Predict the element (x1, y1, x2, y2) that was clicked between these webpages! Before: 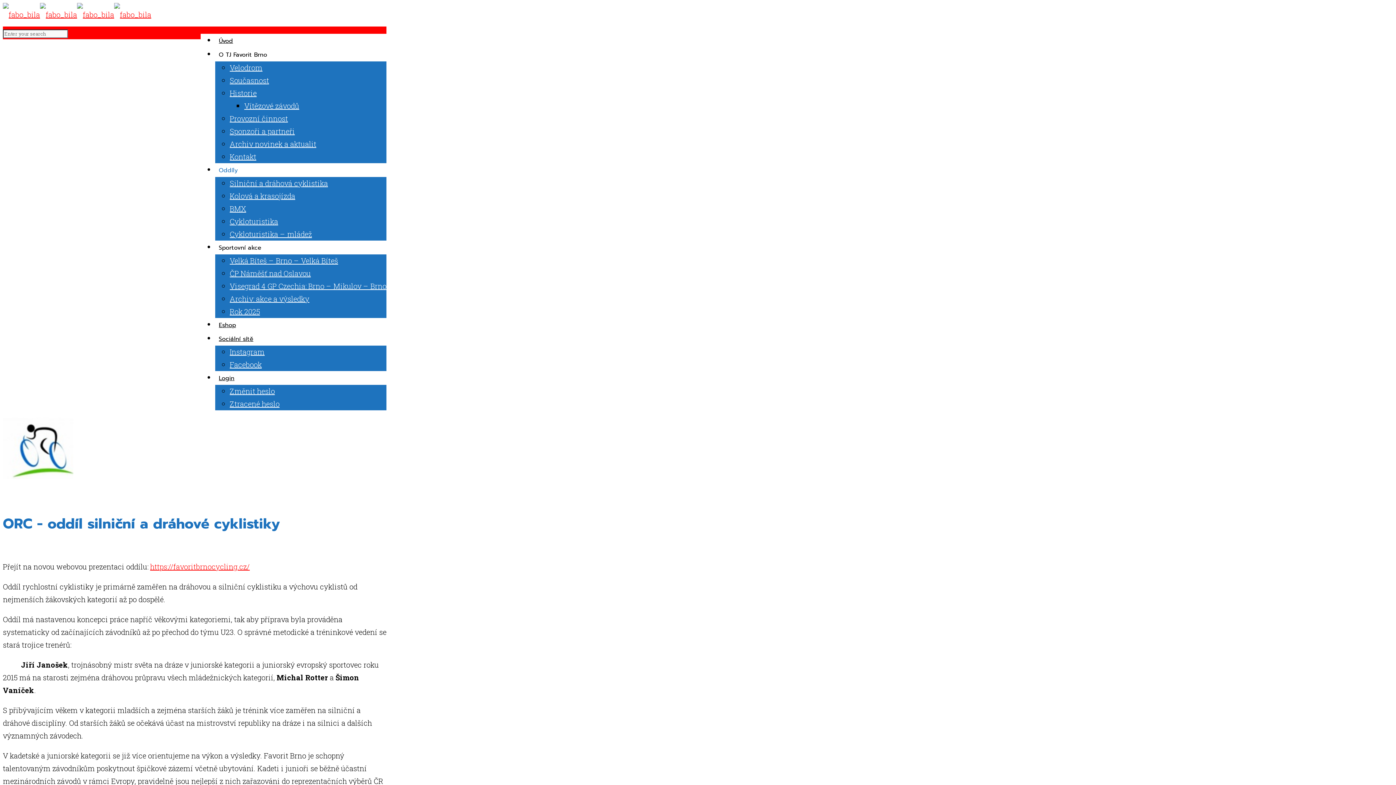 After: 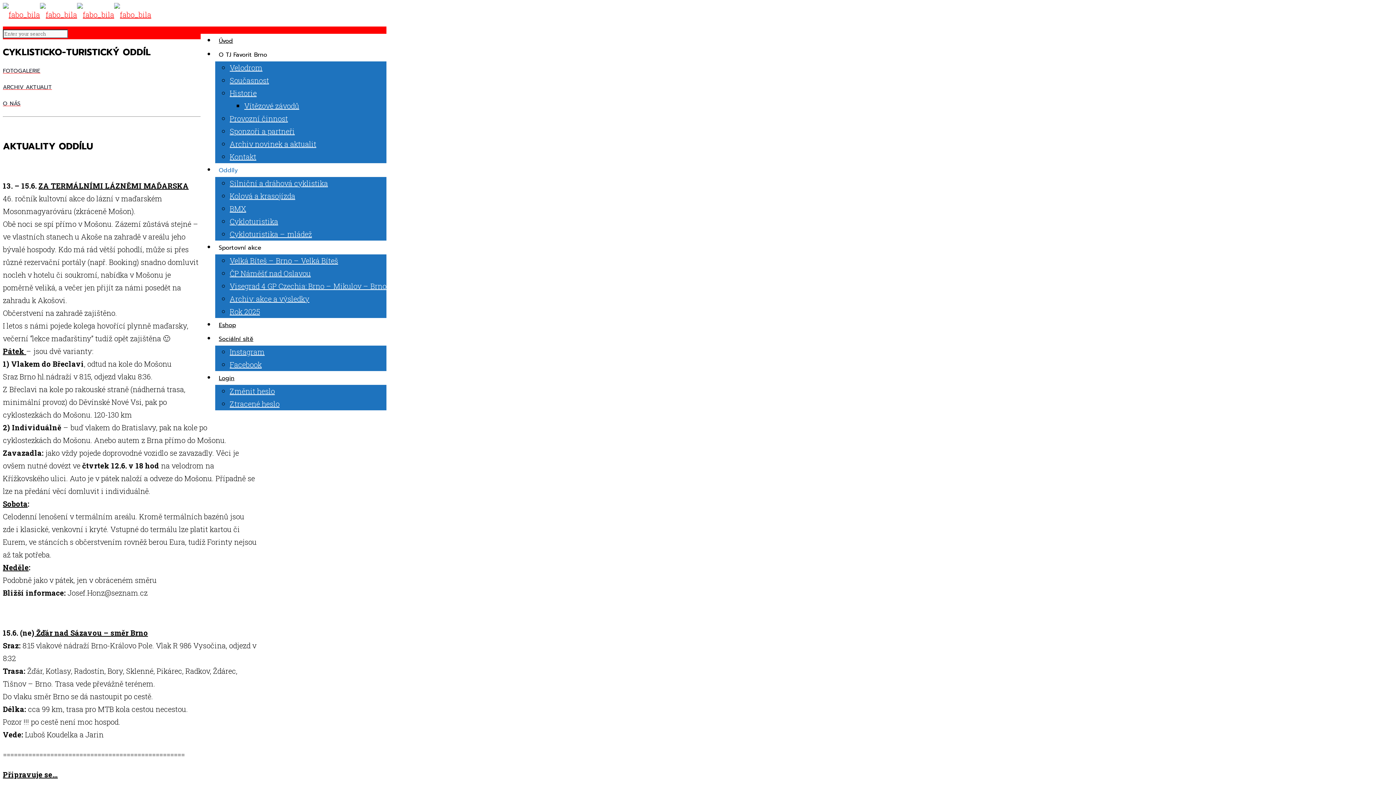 Action: bbox: (229, 216, 278, 226) label: Cykloturistika